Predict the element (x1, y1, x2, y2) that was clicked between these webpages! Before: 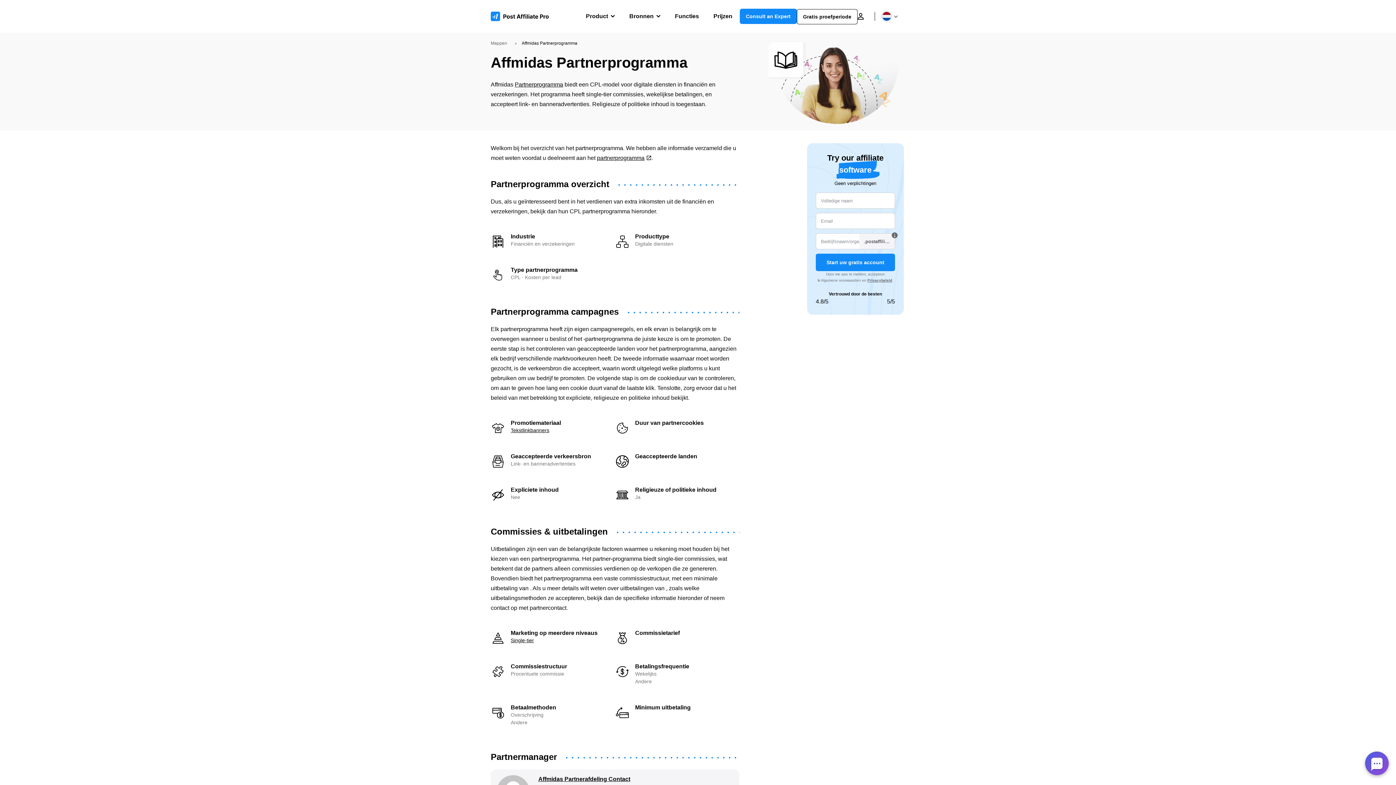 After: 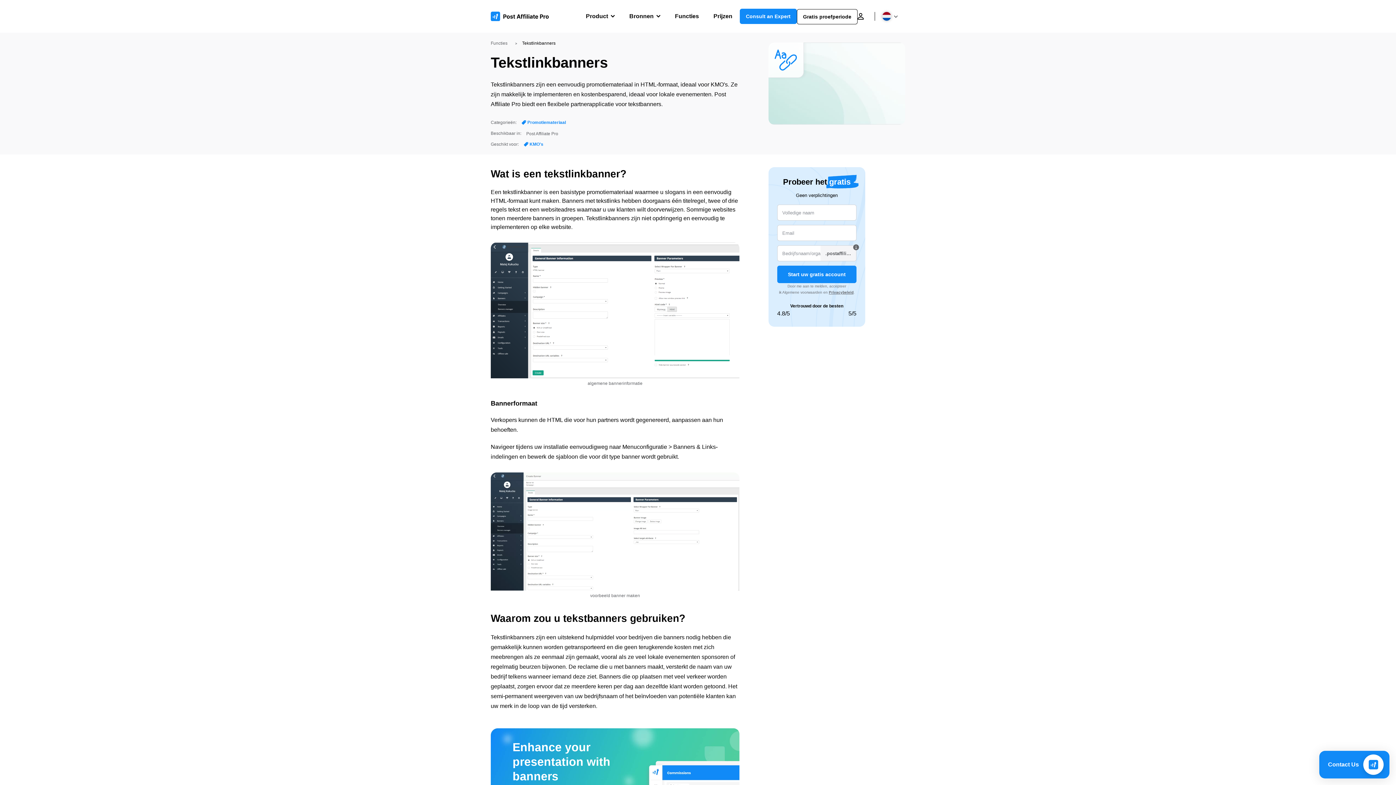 Action: bbox: (510, 426, 598, 434) label: Tekstlinkbanners